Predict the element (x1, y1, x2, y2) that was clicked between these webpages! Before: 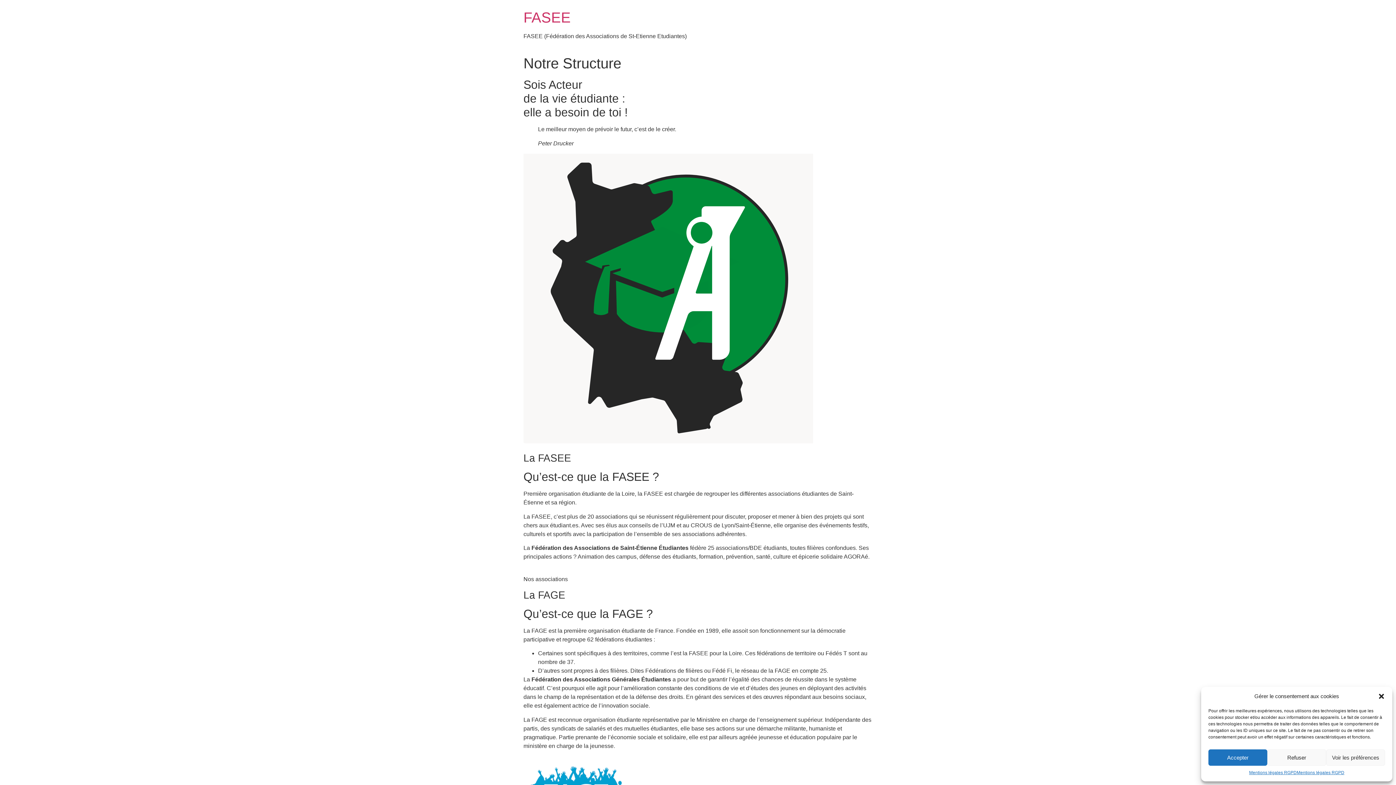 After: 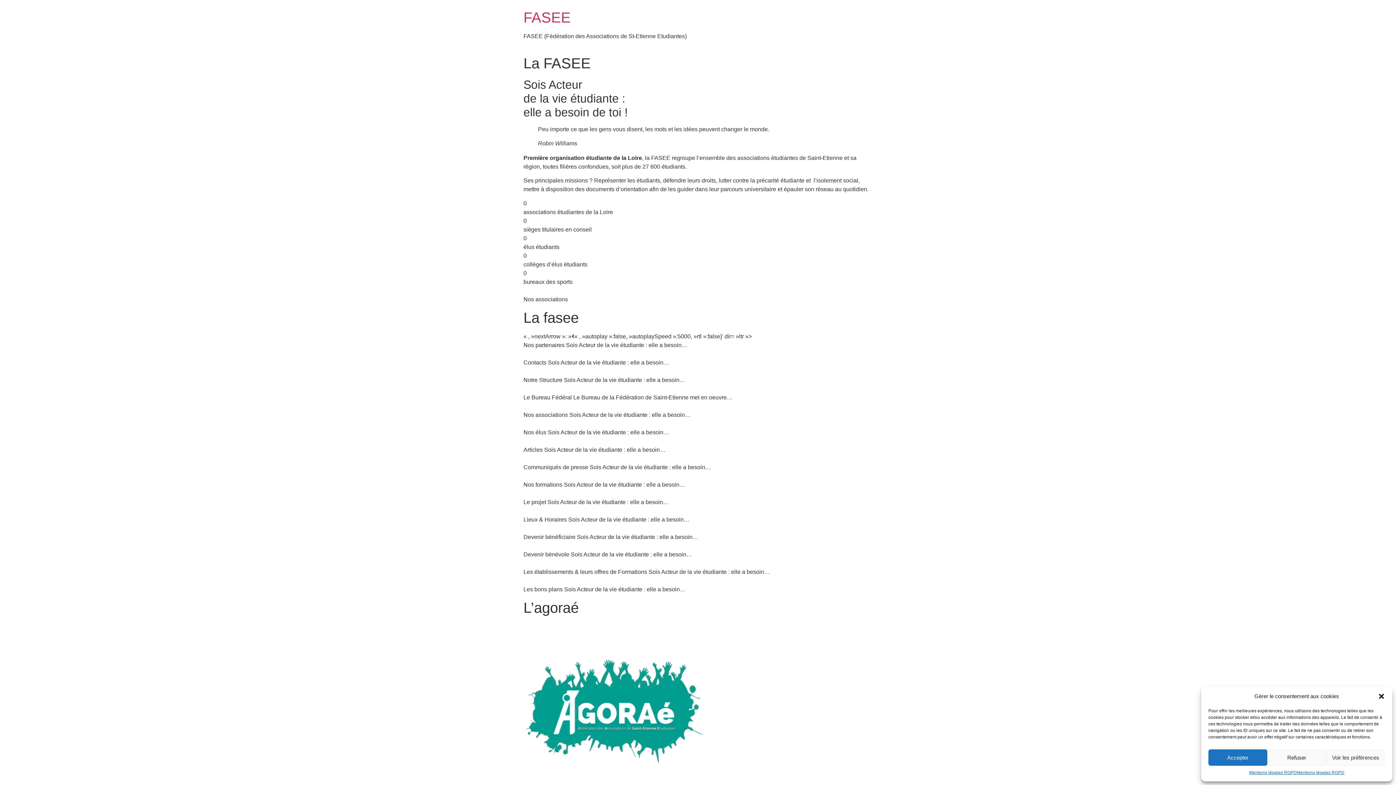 Action: label: FASEE bbox: (523, 9, 570, 25)